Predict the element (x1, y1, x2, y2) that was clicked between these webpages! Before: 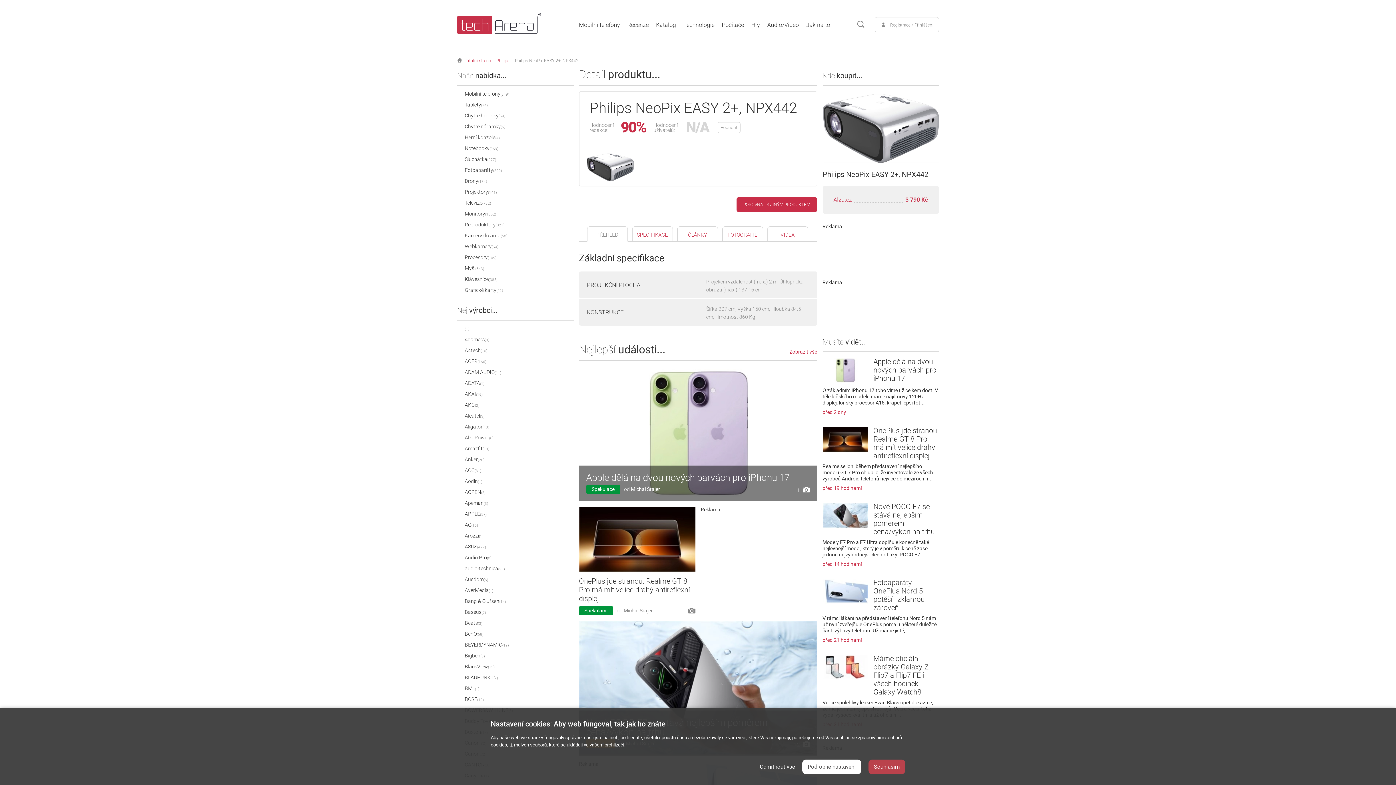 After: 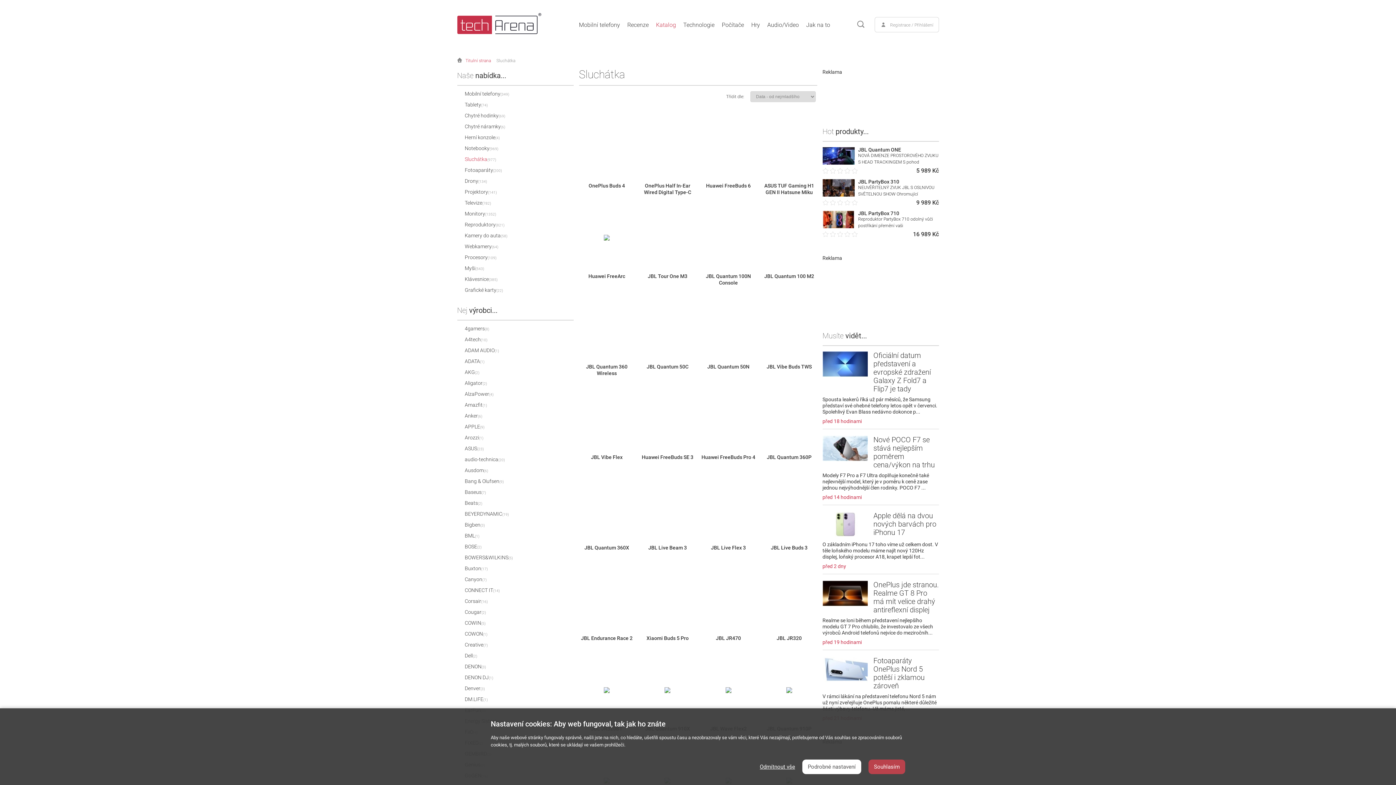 Action: label: Sluchátka(977) bbox: (464, 156, 496, 162)